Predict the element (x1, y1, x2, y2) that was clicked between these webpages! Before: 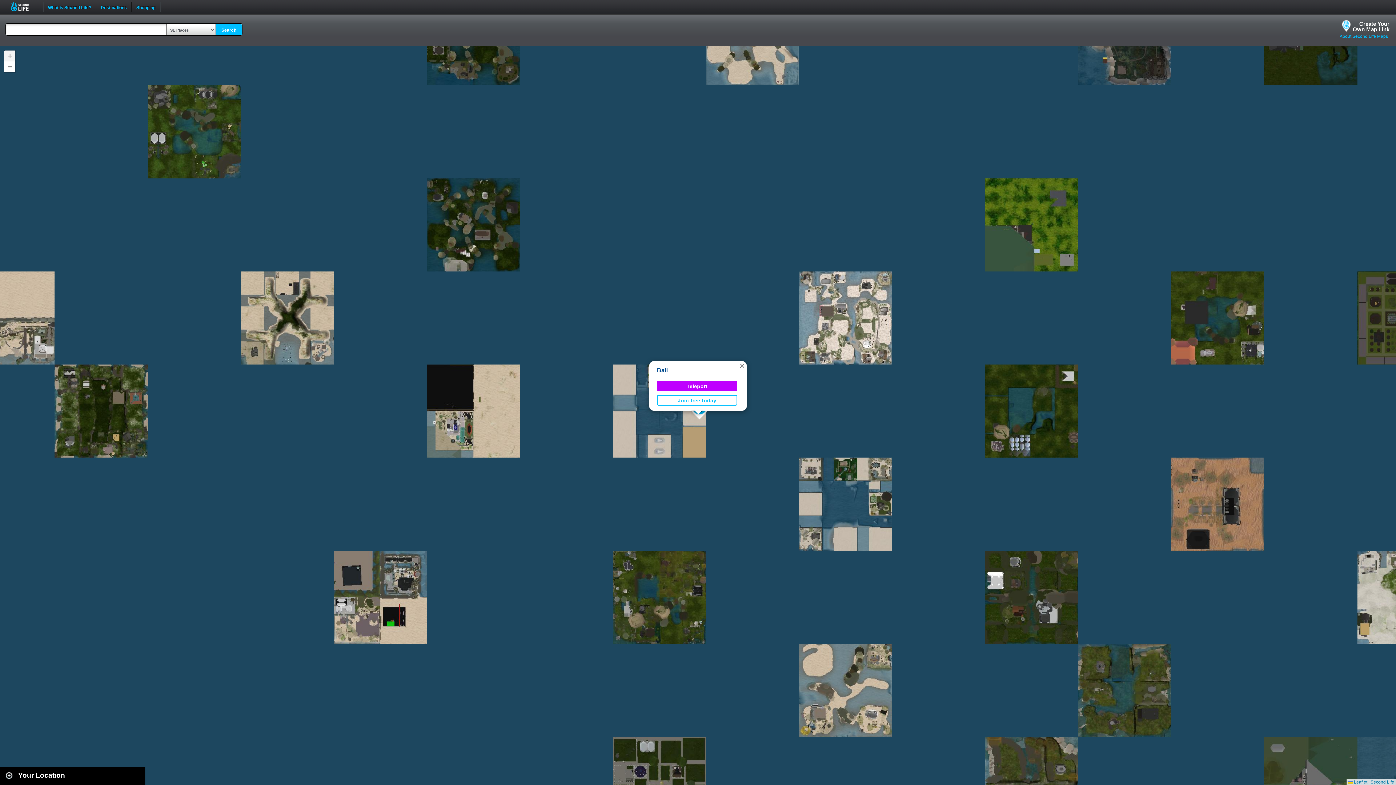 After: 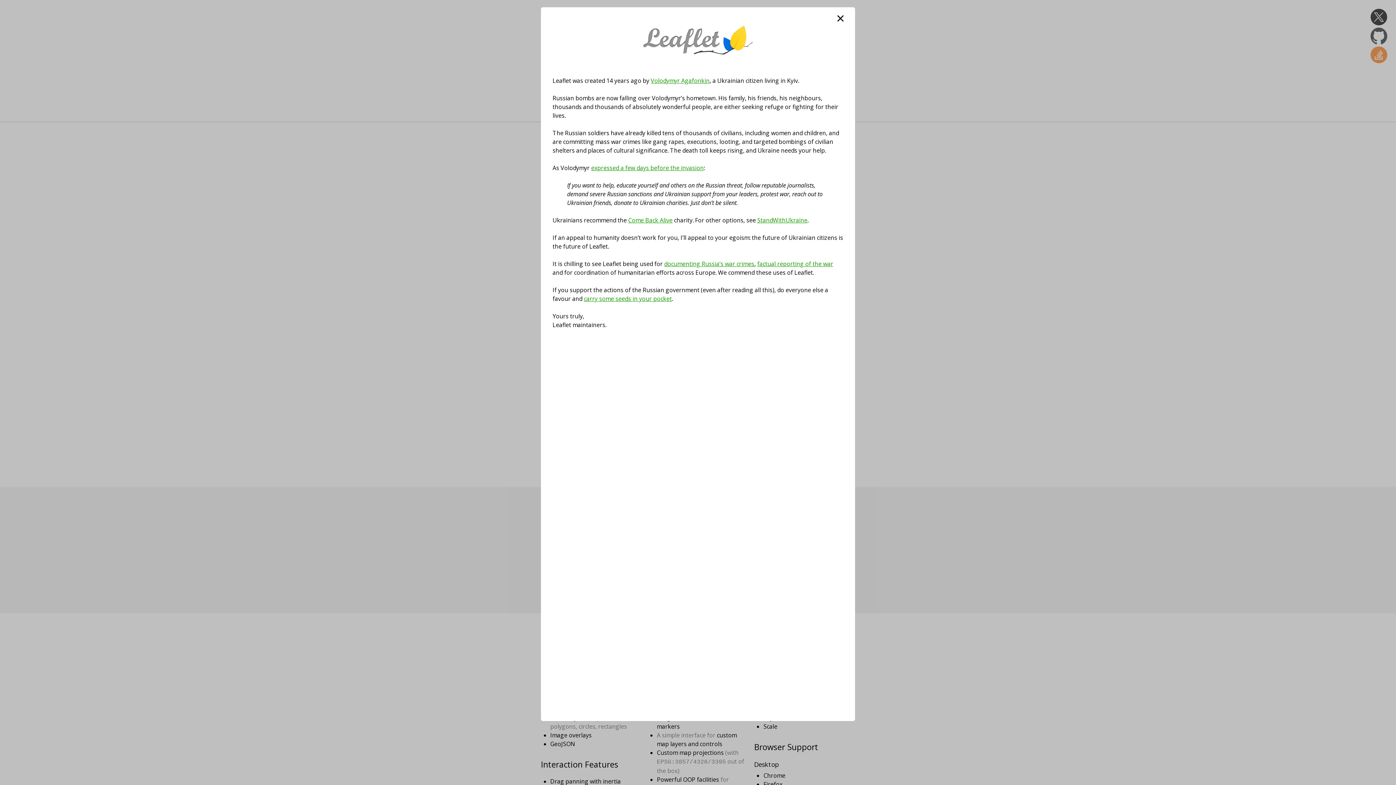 Action: bbox: (1348, 780, 1367, 785) label:  Leaflet